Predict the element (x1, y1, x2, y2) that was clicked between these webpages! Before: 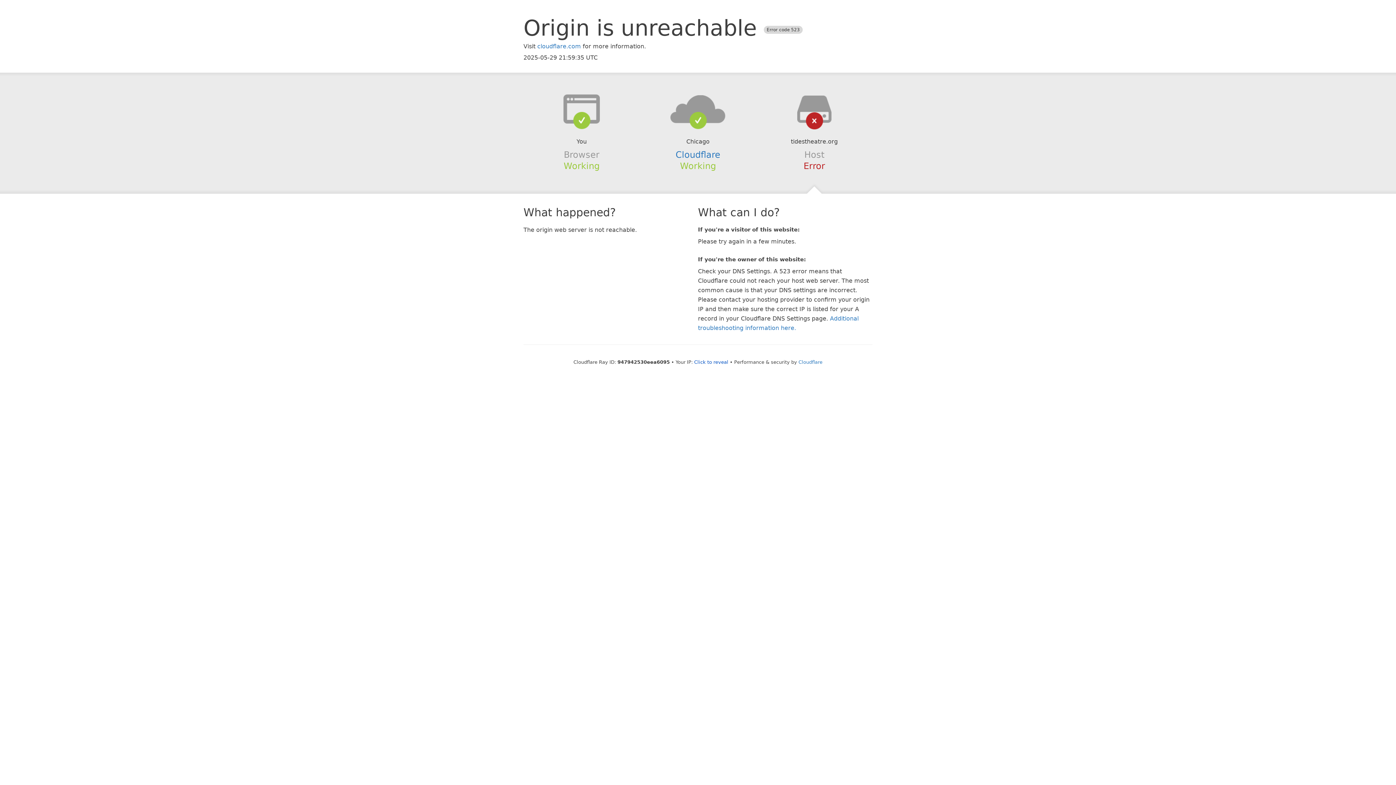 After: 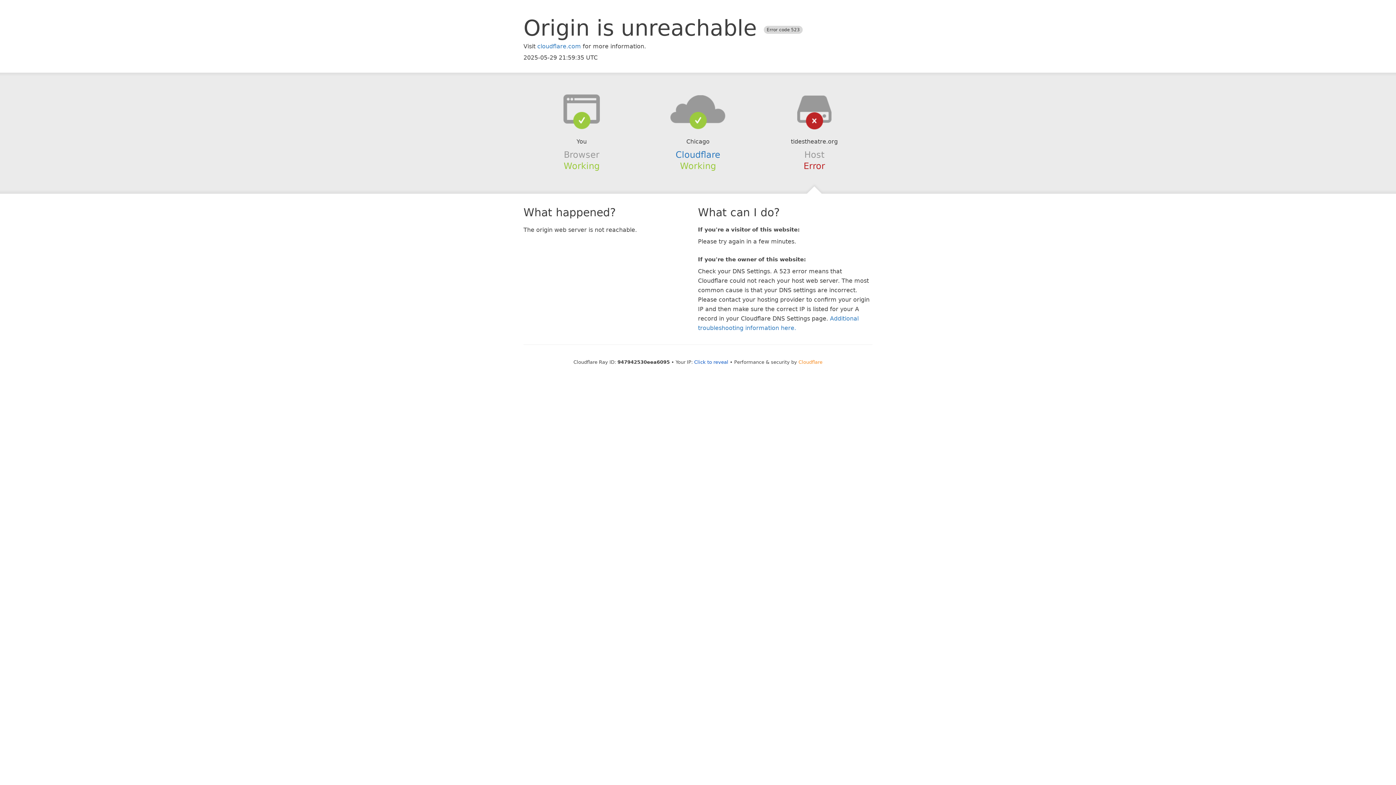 Action: label: Cloudflare bbox: (798, 359, 822, 364)